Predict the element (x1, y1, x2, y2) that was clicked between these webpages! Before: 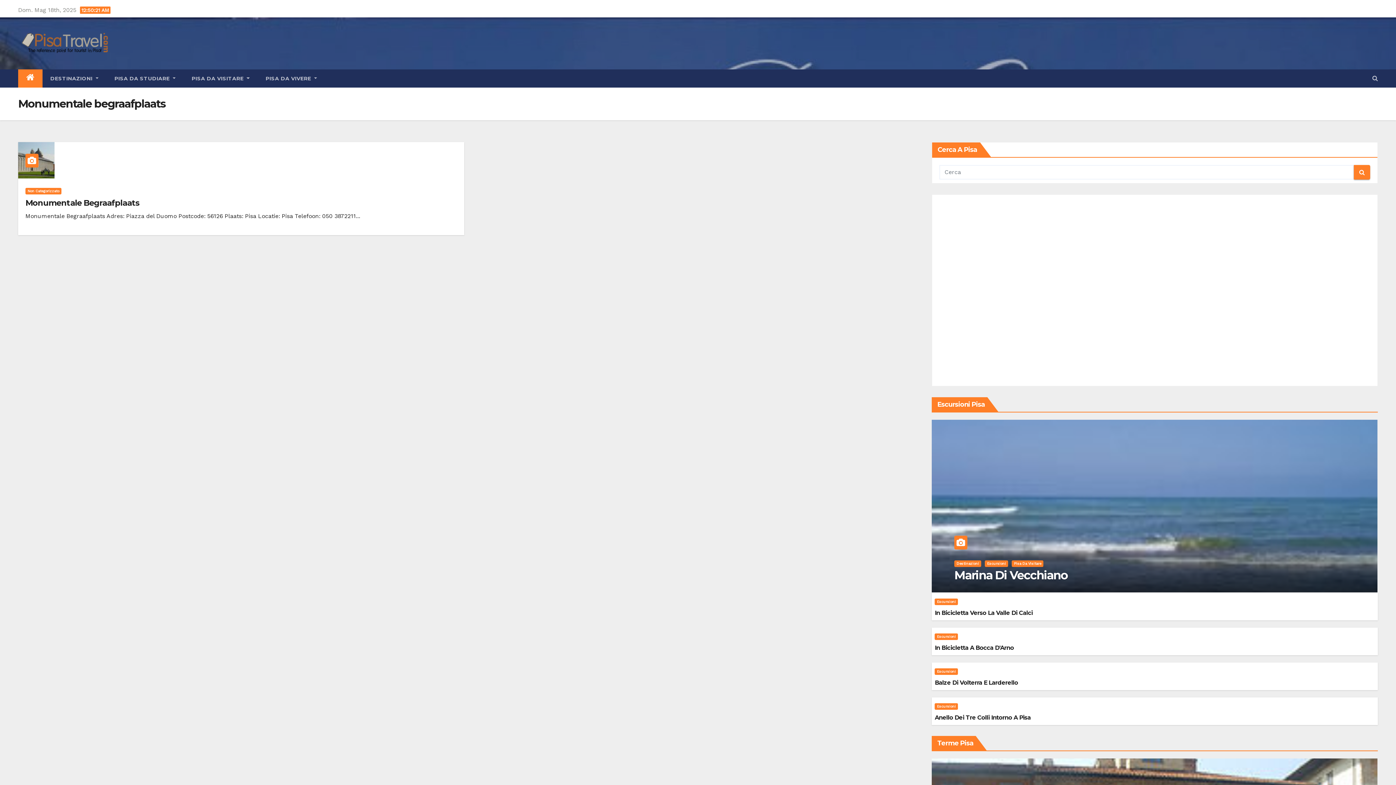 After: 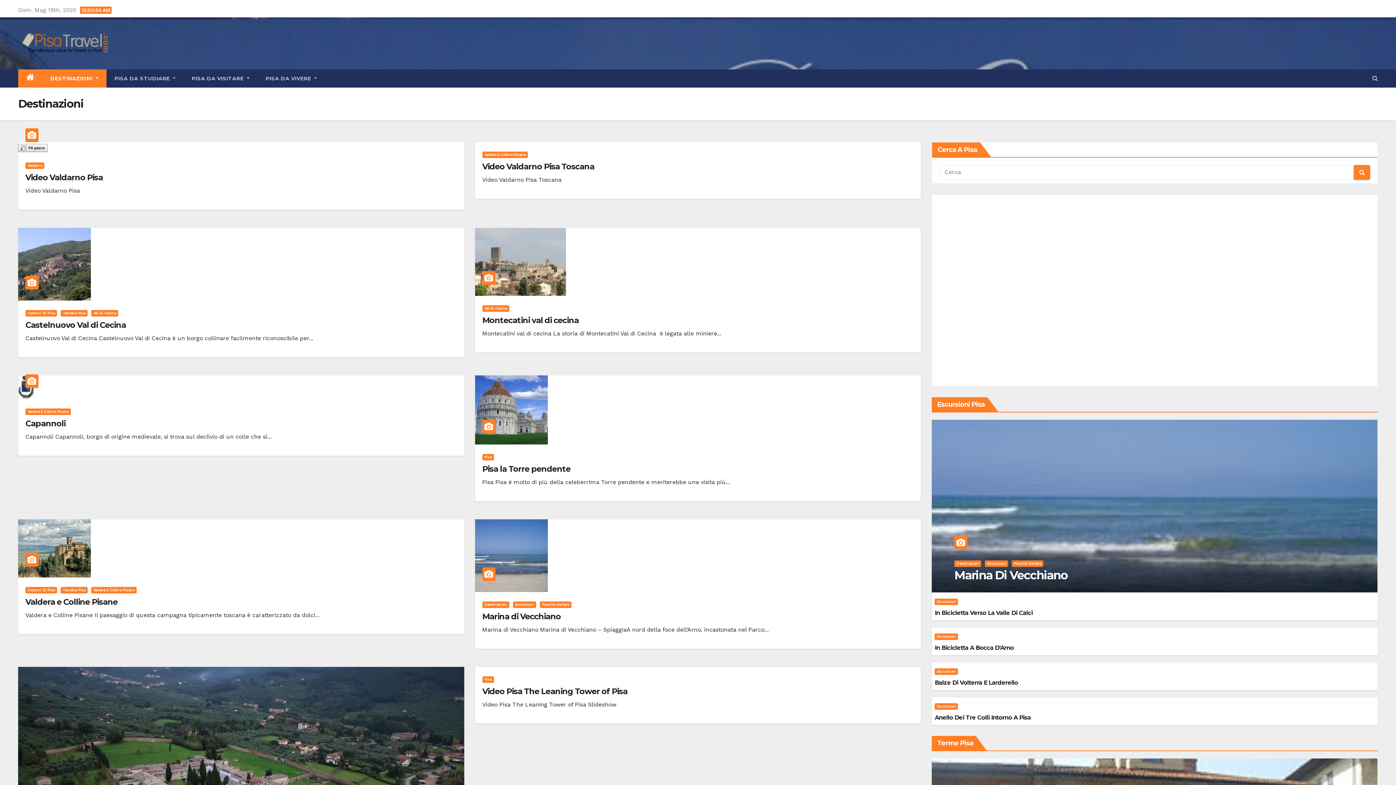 Action: label: Destinazioni bbox: (954, 560, 981, 567)